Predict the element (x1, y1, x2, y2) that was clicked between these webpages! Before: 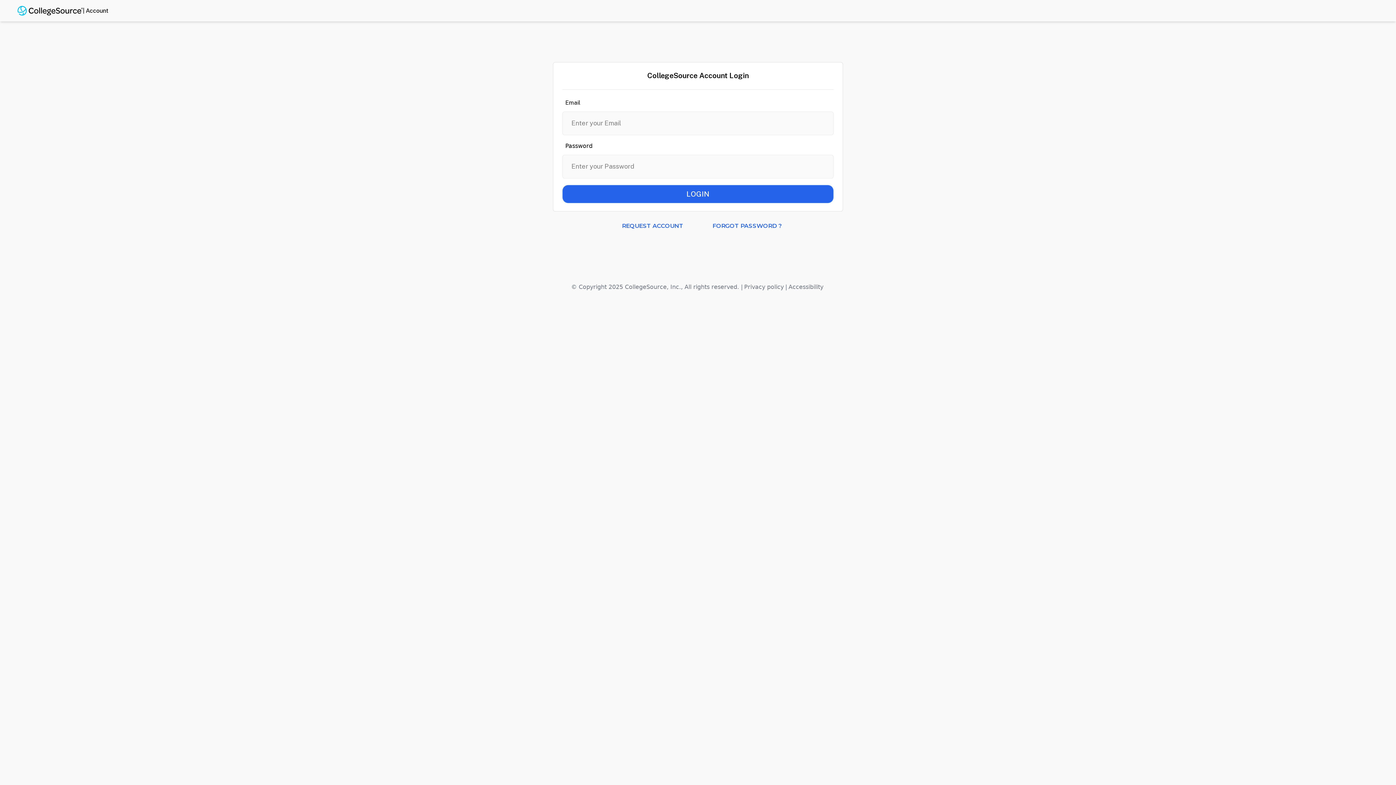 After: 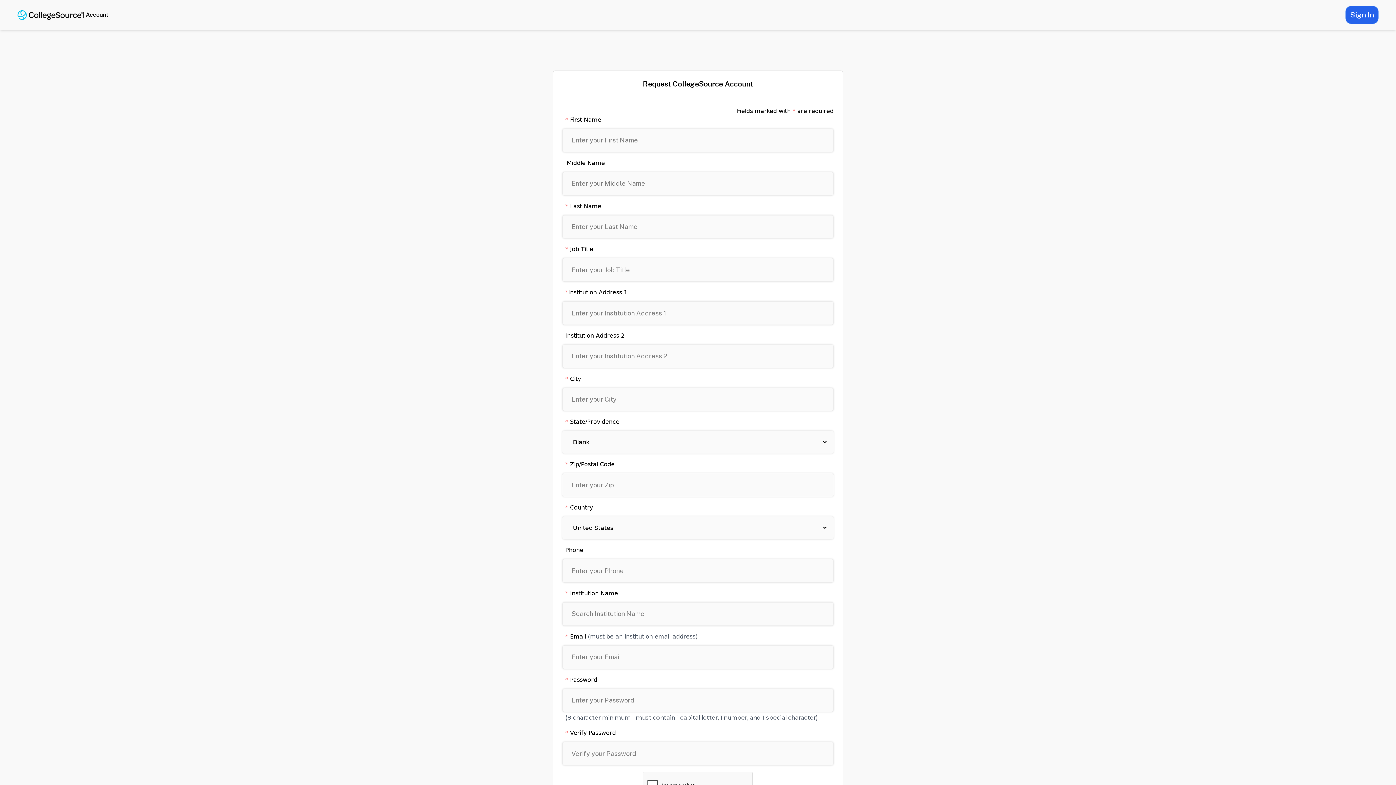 Action: bbox: (553, 221, 683, 230) label: REQUEST ACCOUNT